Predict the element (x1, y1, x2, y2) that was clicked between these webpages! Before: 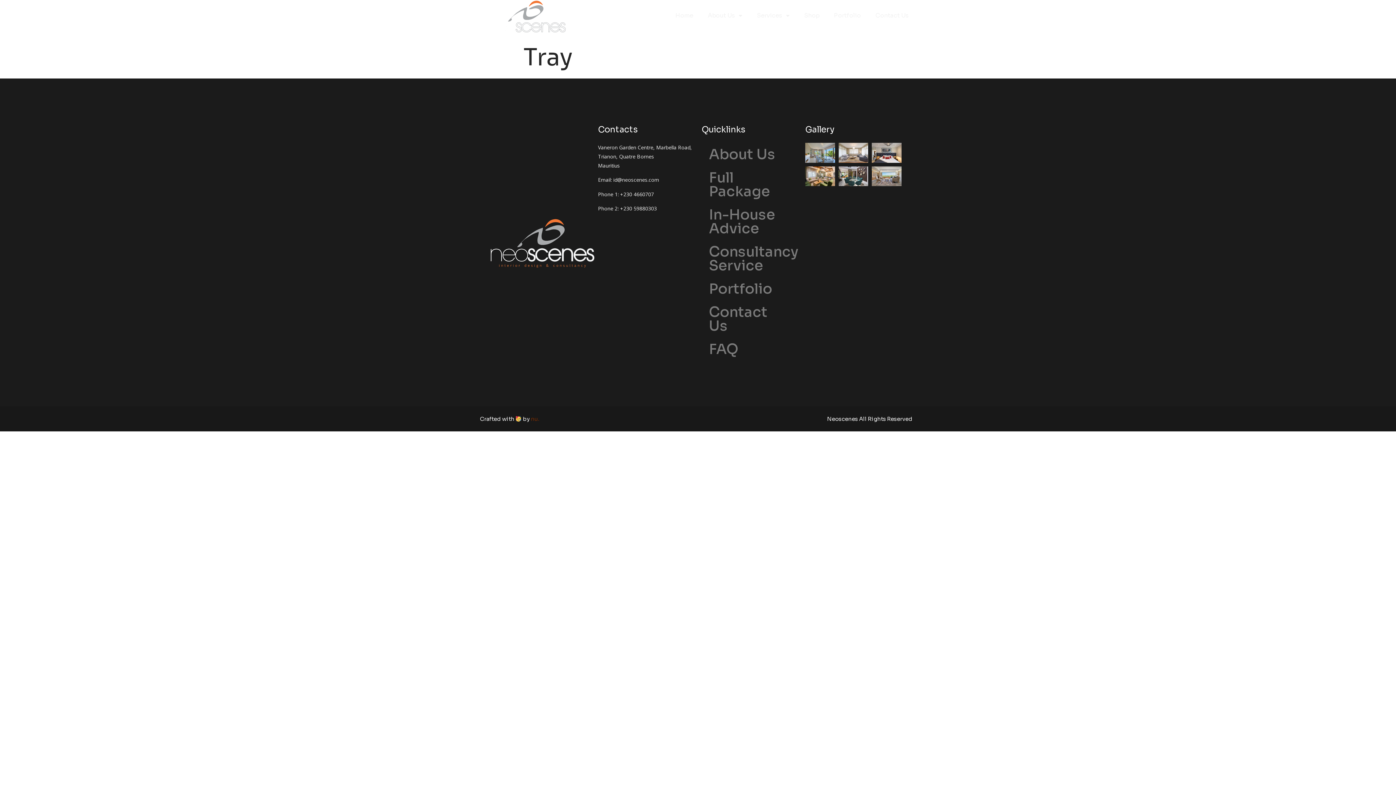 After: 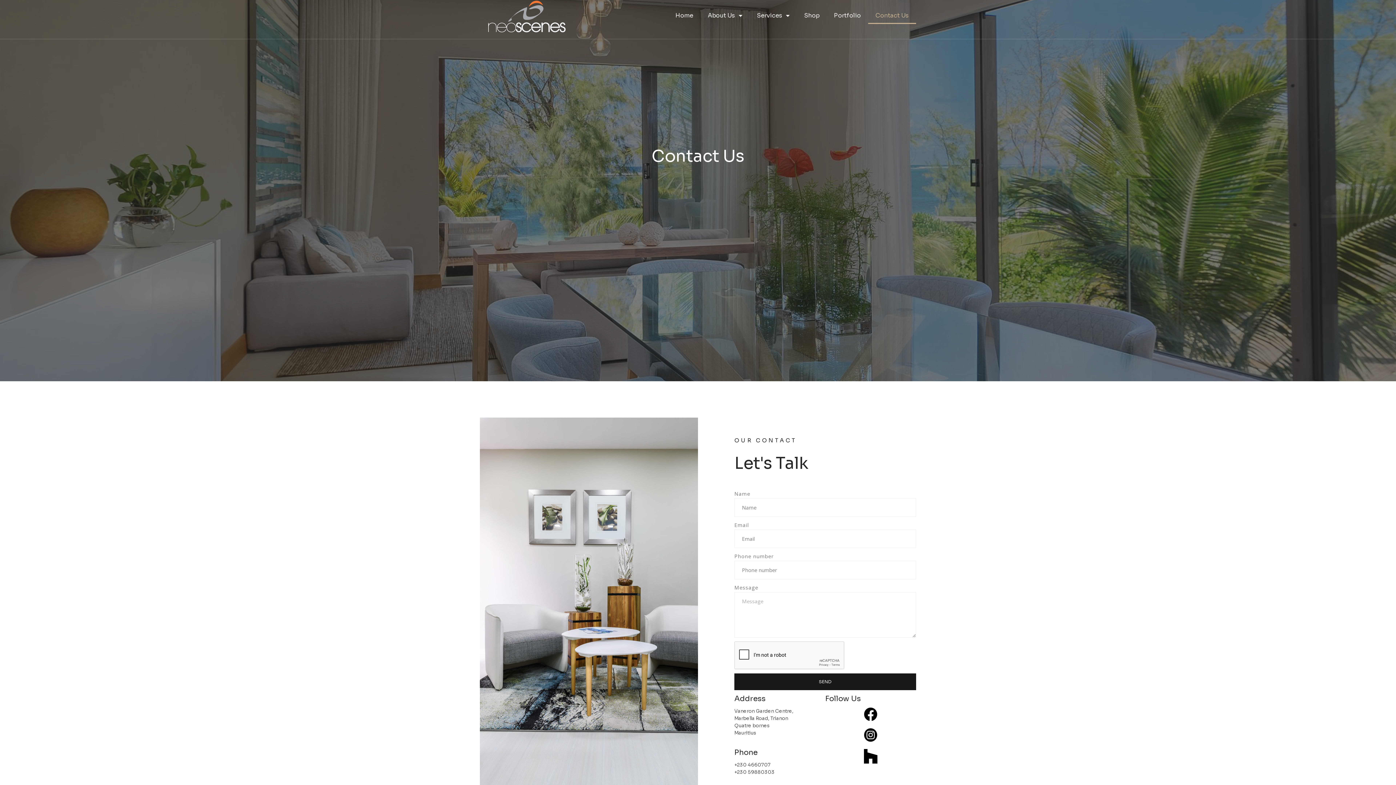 Action: label: Contact Us bbox: (868, 7, 916, 23)